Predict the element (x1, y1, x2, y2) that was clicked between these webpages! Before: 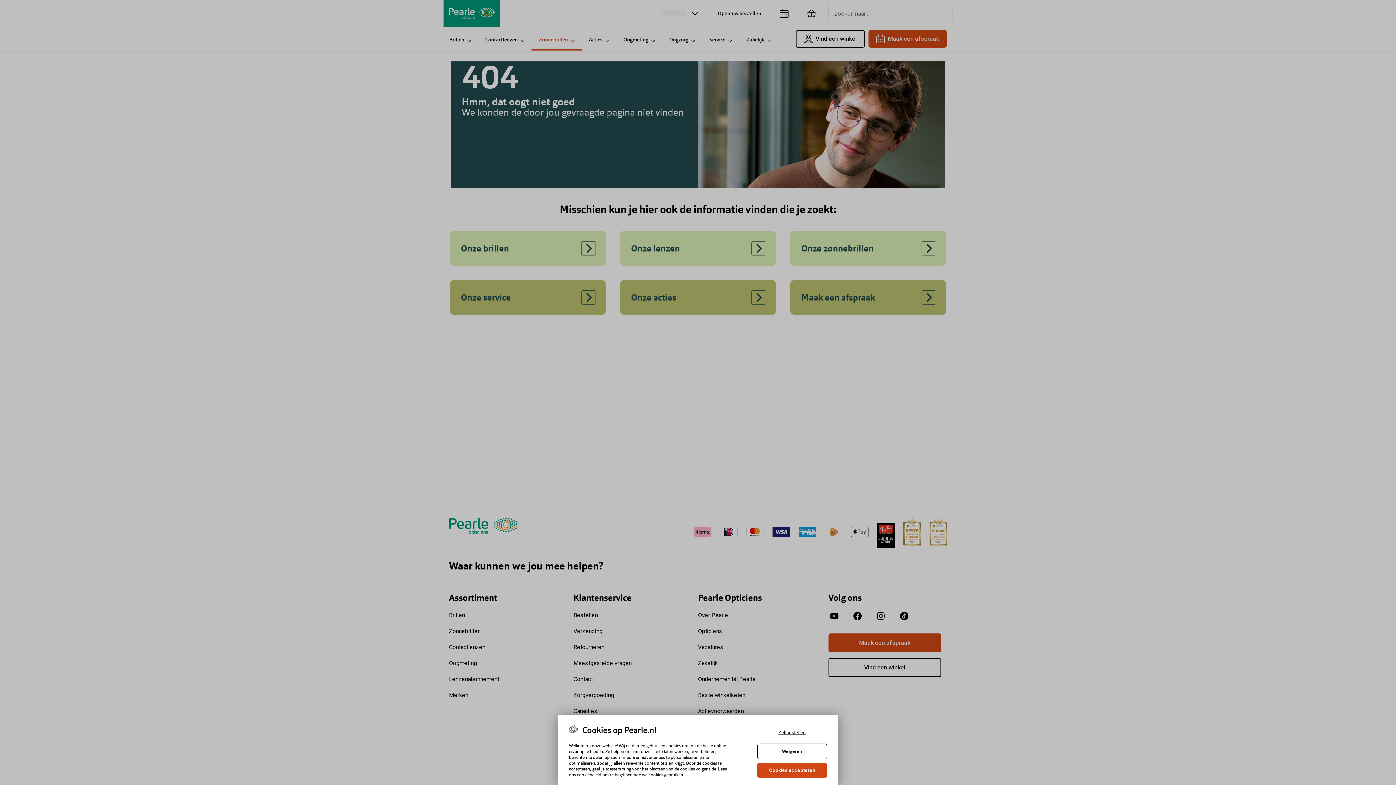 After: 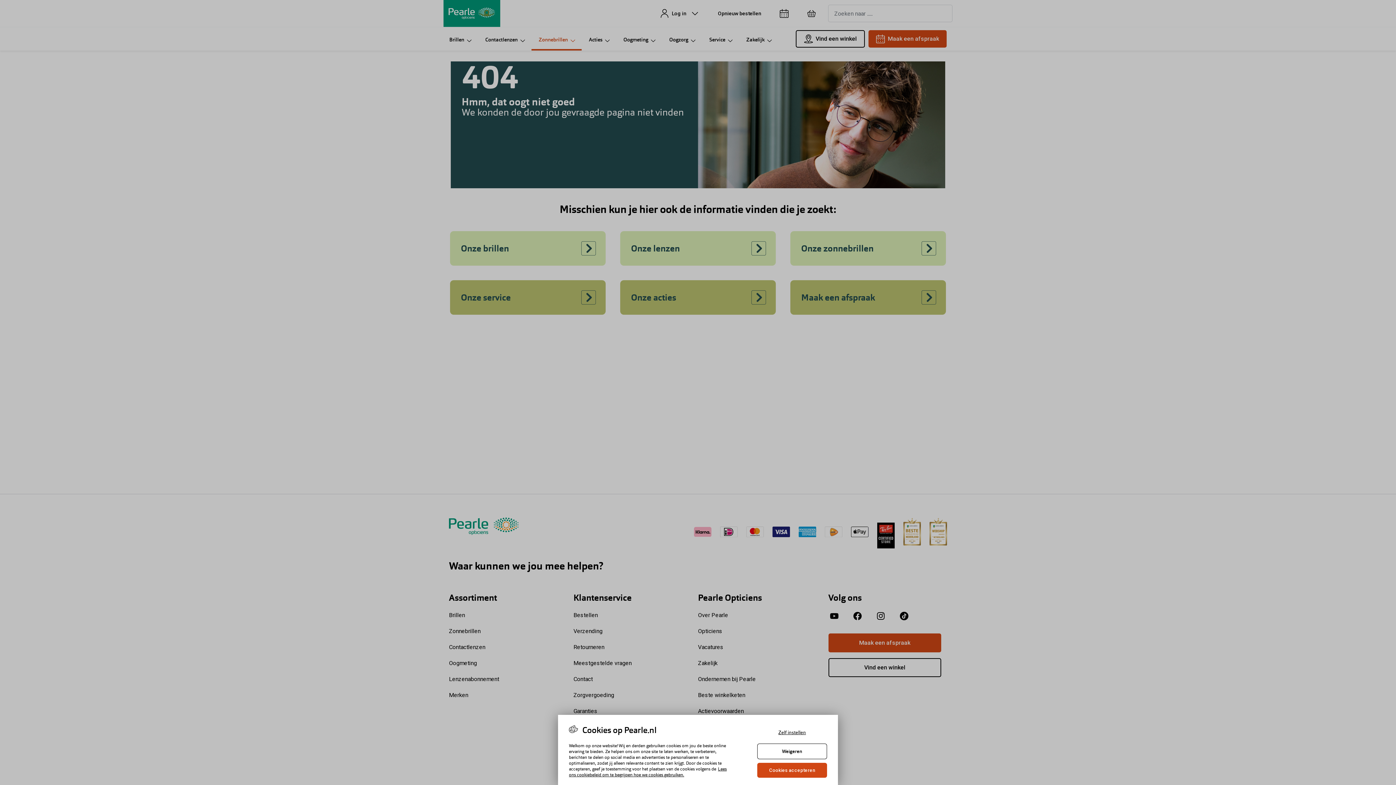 Action: bbox: (569, 766, 726, 778) label: Lees ons cookiebeleid om te begrijpen hoe we cookies gebruiken., opent in een nieuw tabblad